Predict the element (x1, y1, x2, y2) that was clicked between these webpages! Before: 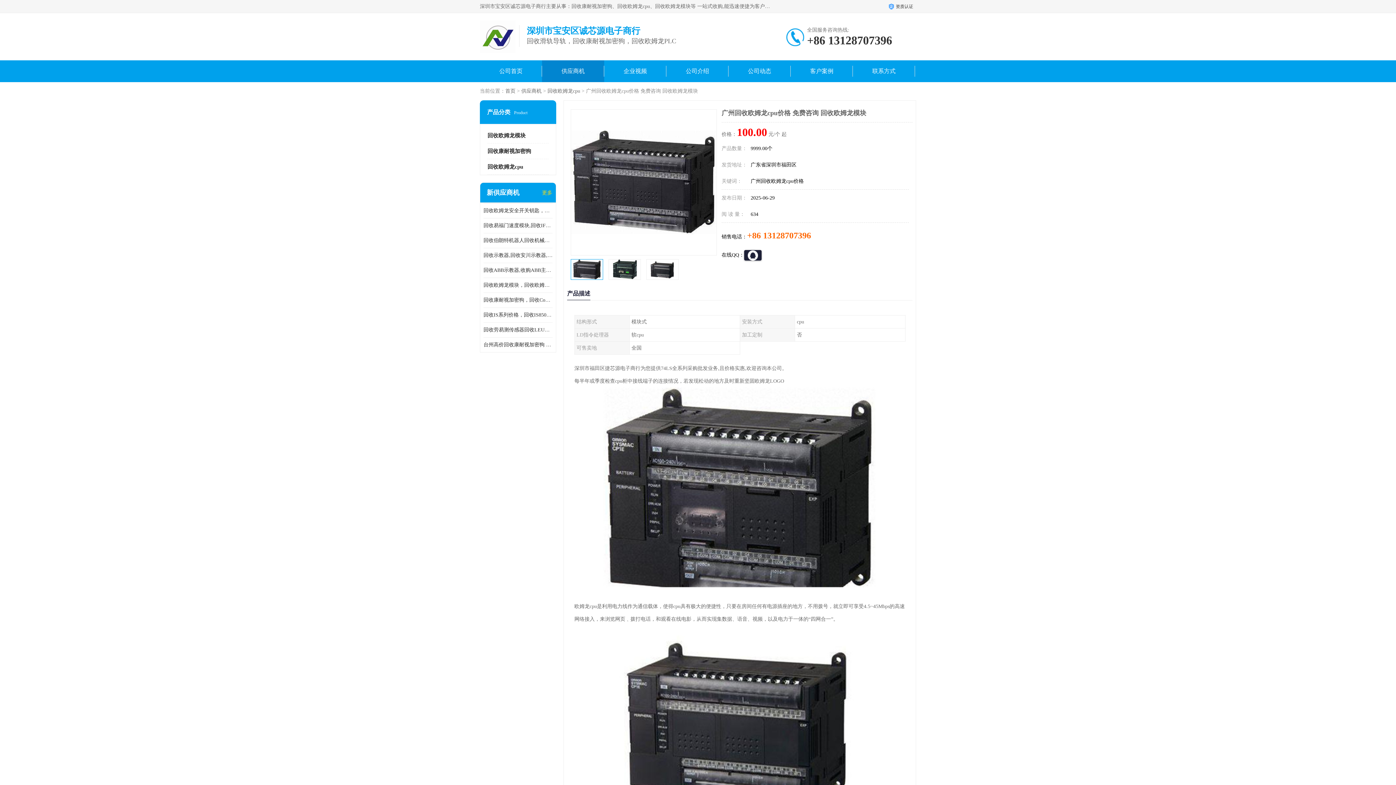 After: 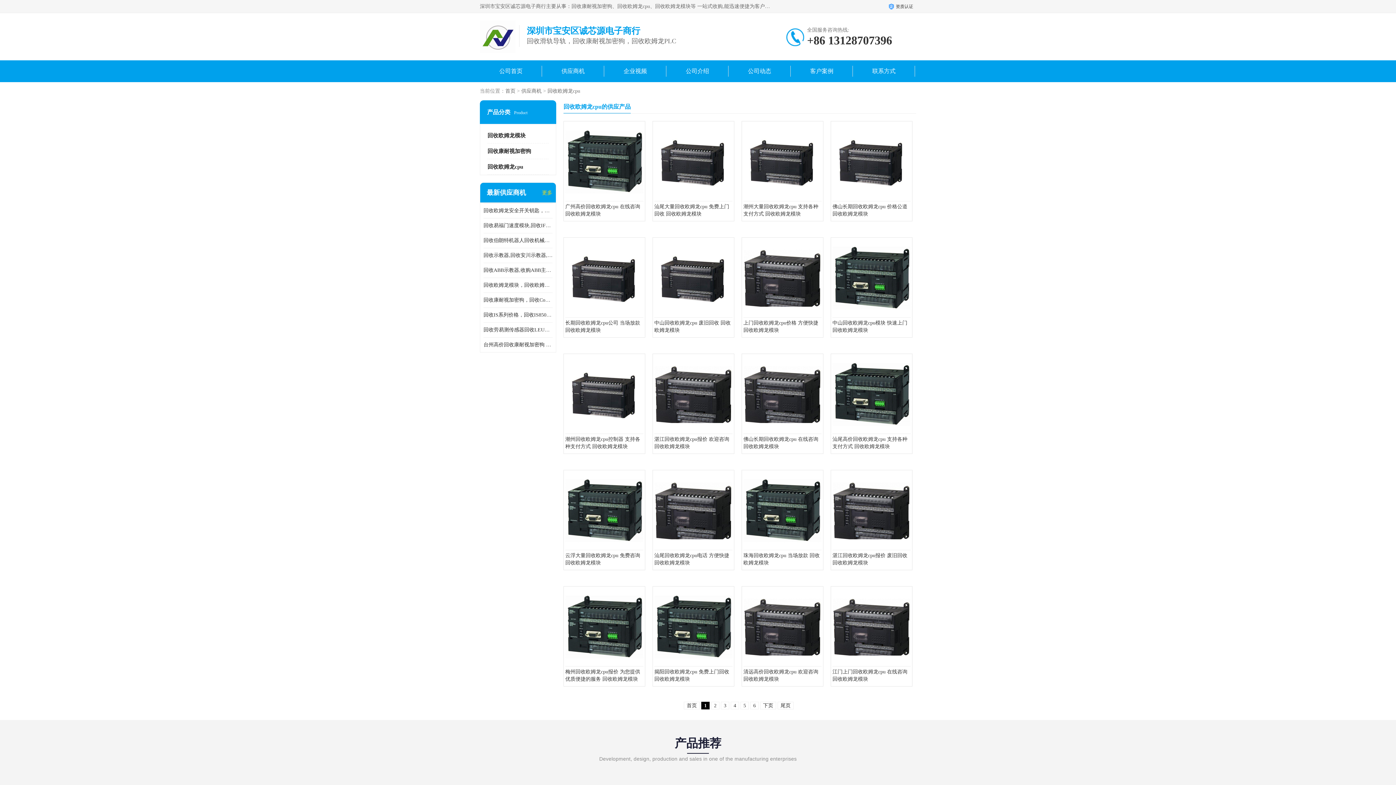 Action: label: 回收欧姆龙cpu bbox: (547, 88, 580, 93)